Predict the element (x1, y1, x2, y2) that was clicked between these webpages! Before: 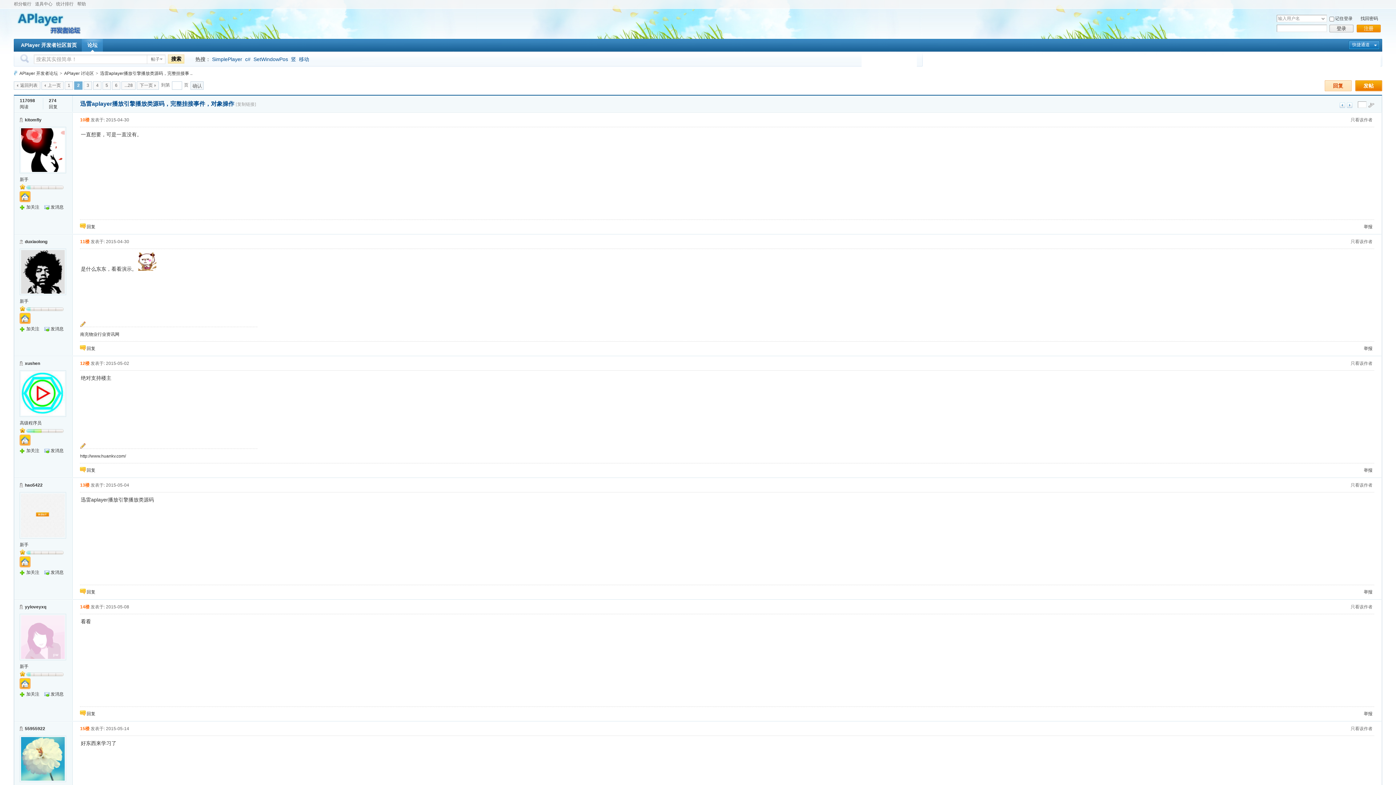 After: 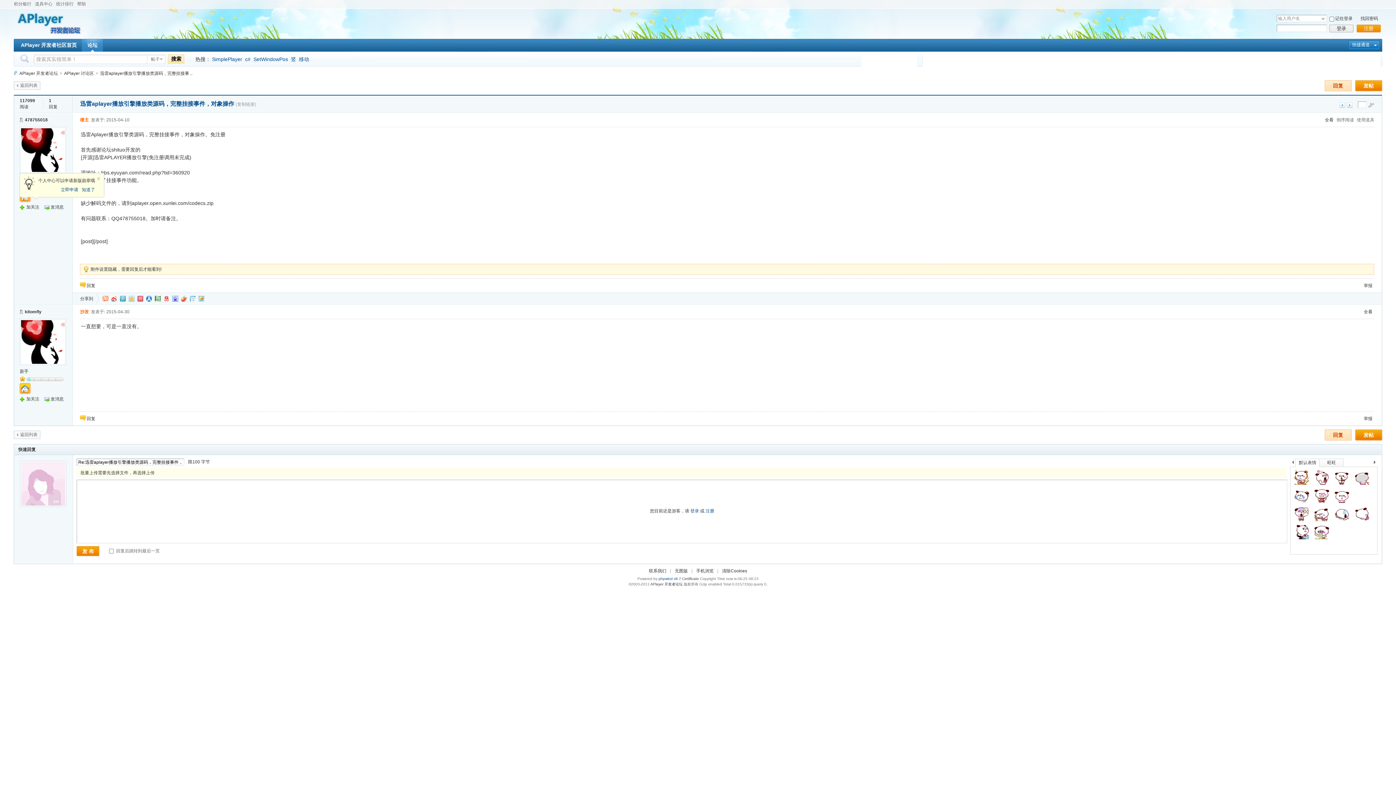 Action: bbox: (1351, 117, 1372, 122) label: 只看该作者